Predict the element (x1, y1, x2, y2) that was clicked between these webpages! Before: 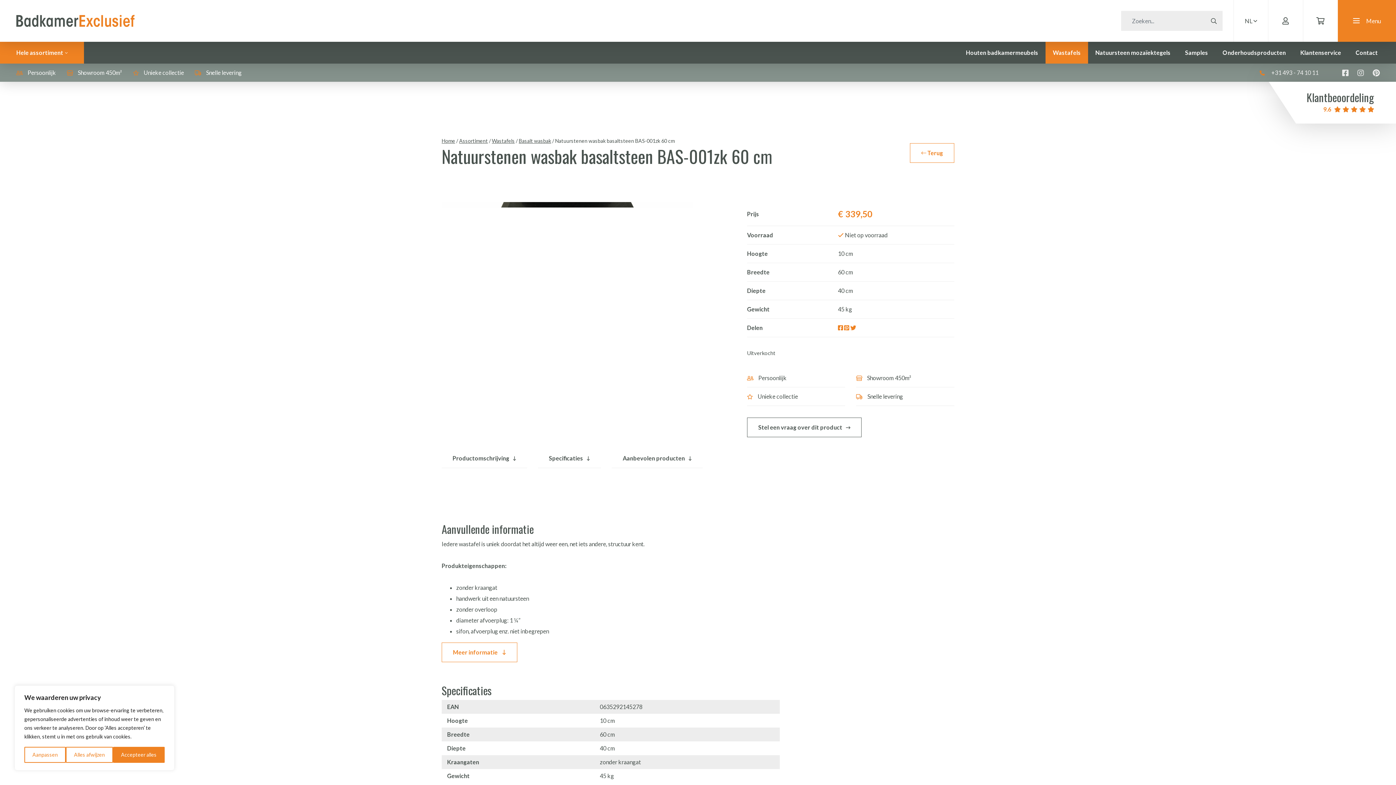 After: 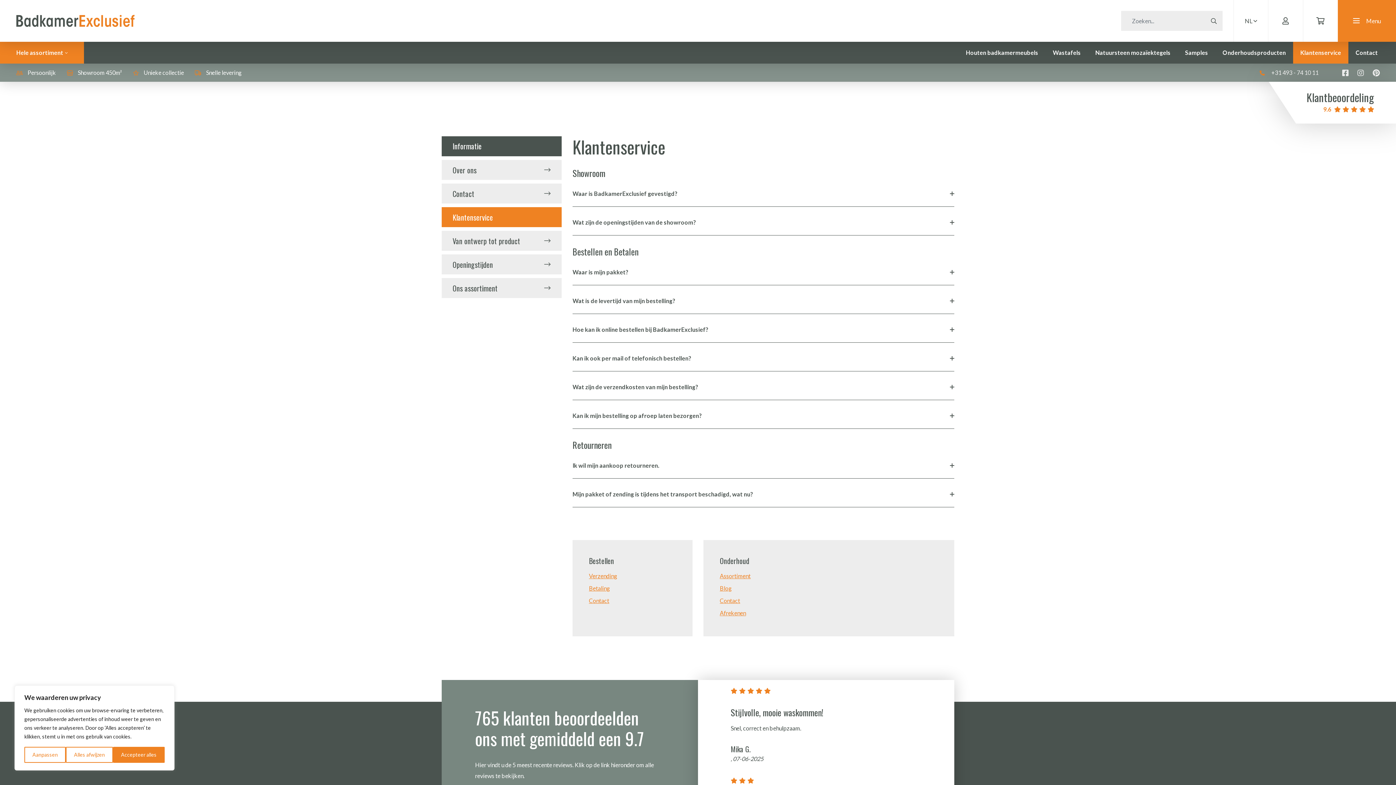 Action: bbox: (1293, 41, 1348, 63) label: Klantenservice